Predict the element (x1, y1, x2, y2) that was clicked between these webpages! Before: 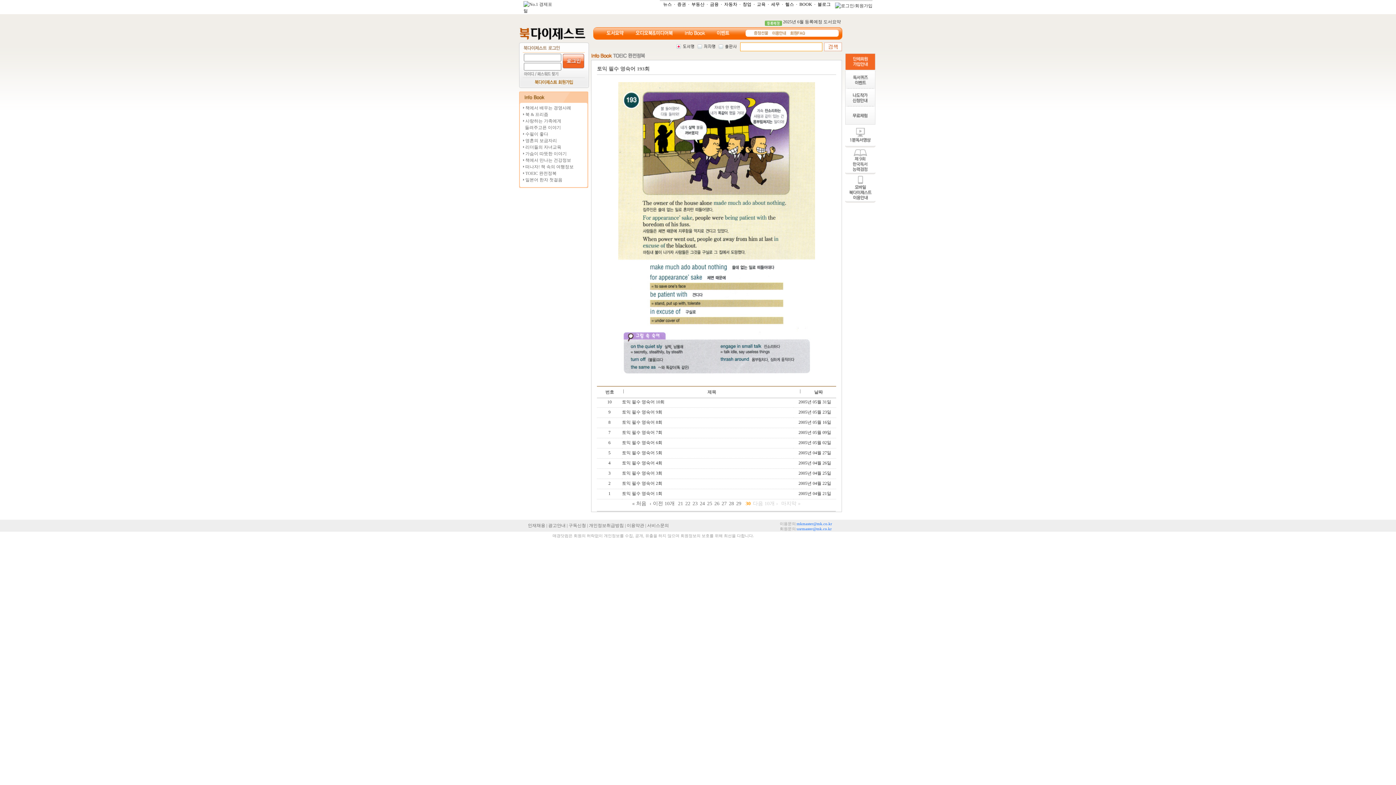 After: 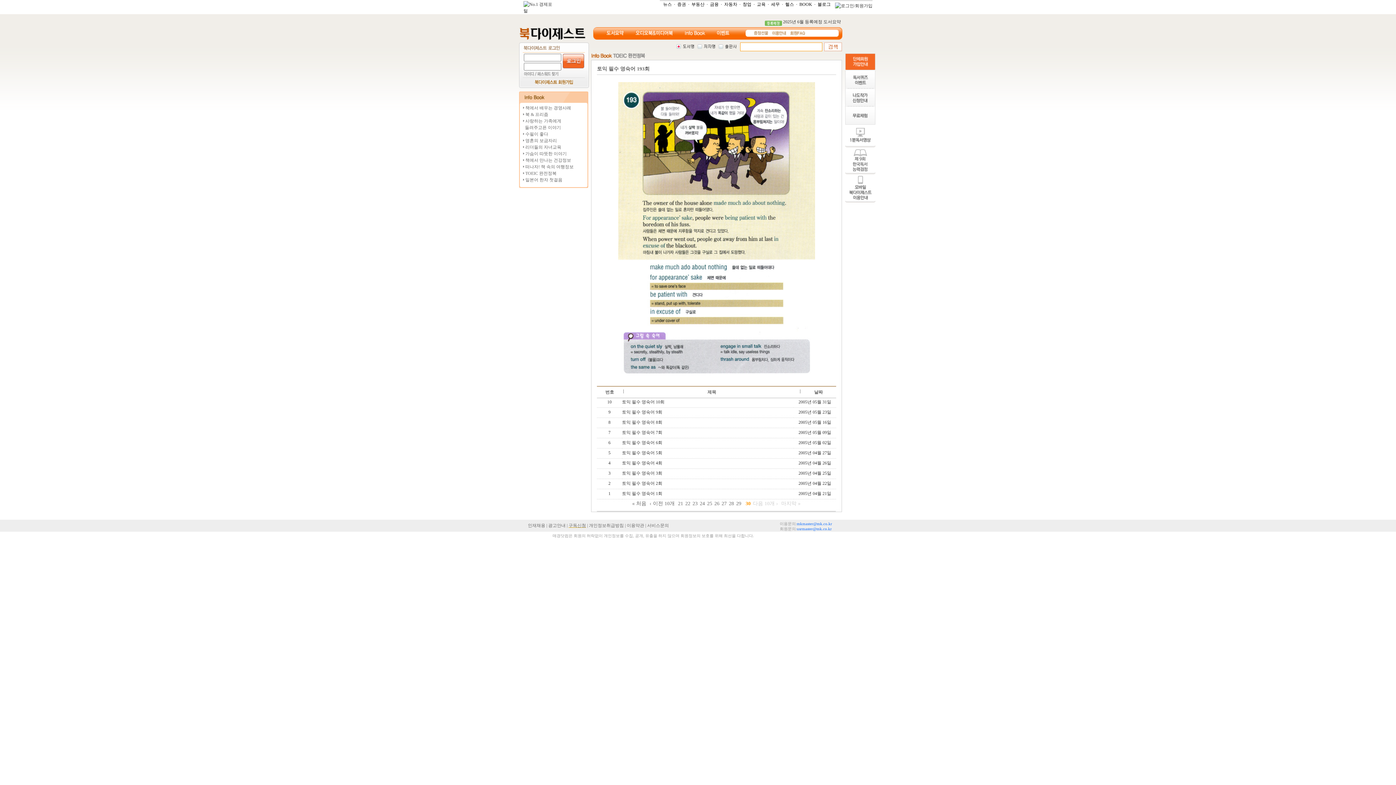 Action: label: 구독신청 bbox: (568, 523, 586, 528)